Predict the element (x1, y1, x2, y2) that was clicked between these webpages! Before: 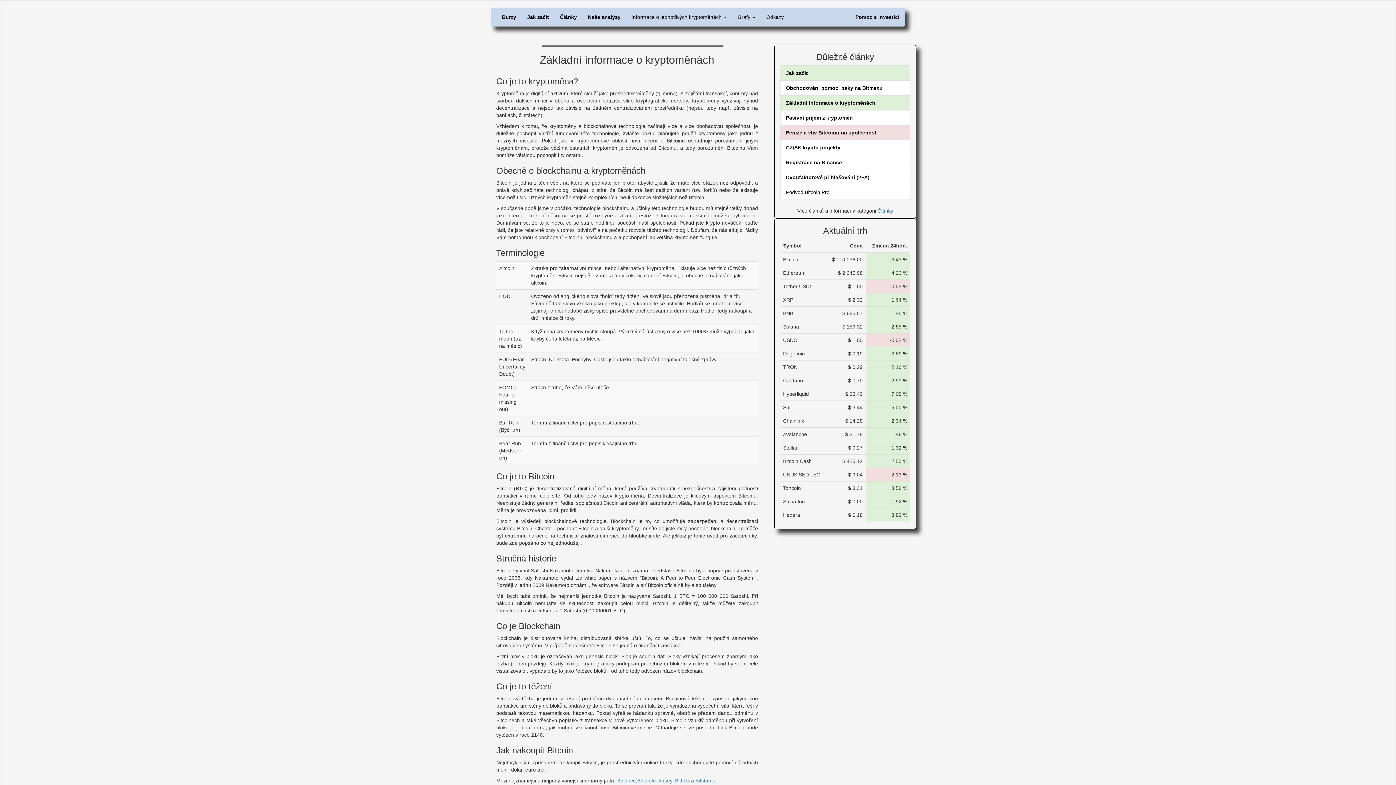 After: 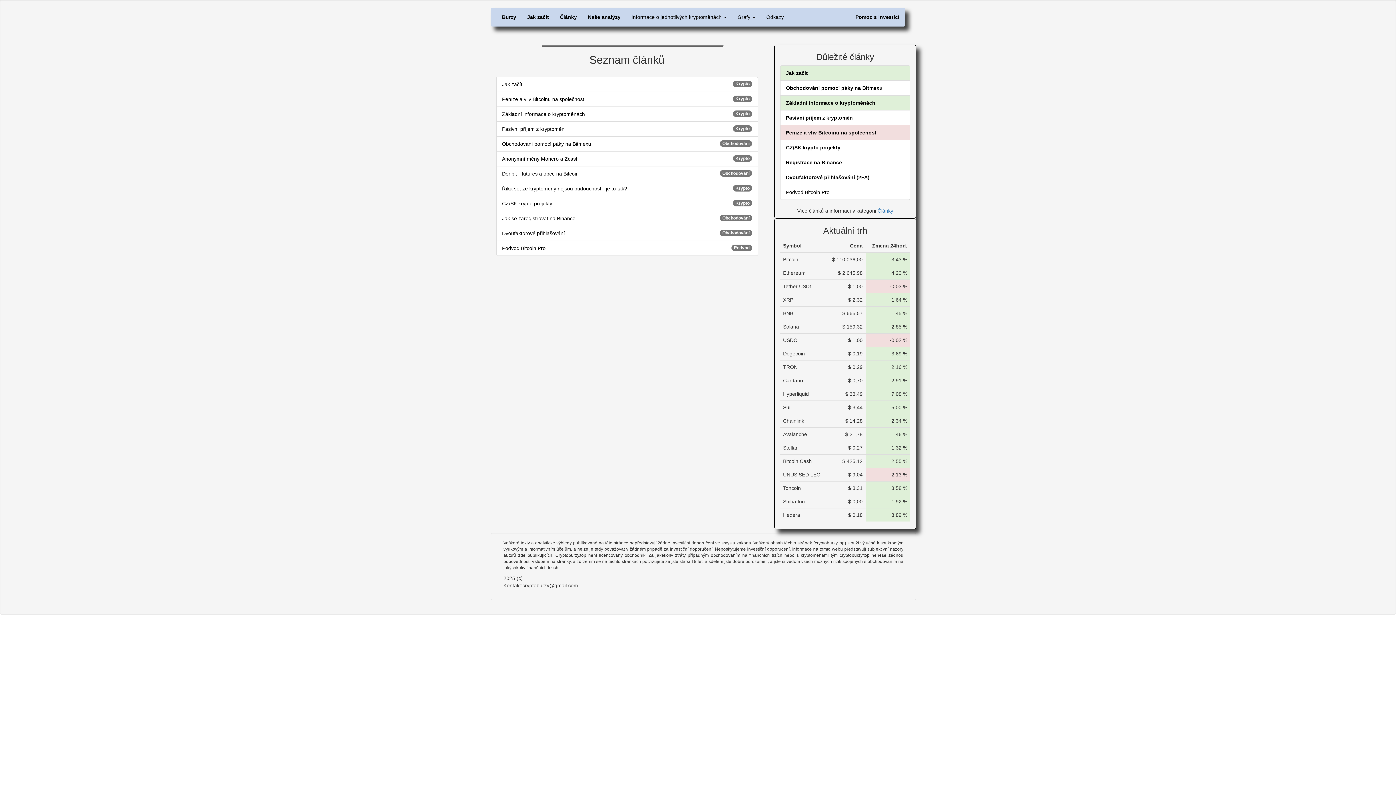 Action: label: Články bbox: (554, 8, 582, 26)